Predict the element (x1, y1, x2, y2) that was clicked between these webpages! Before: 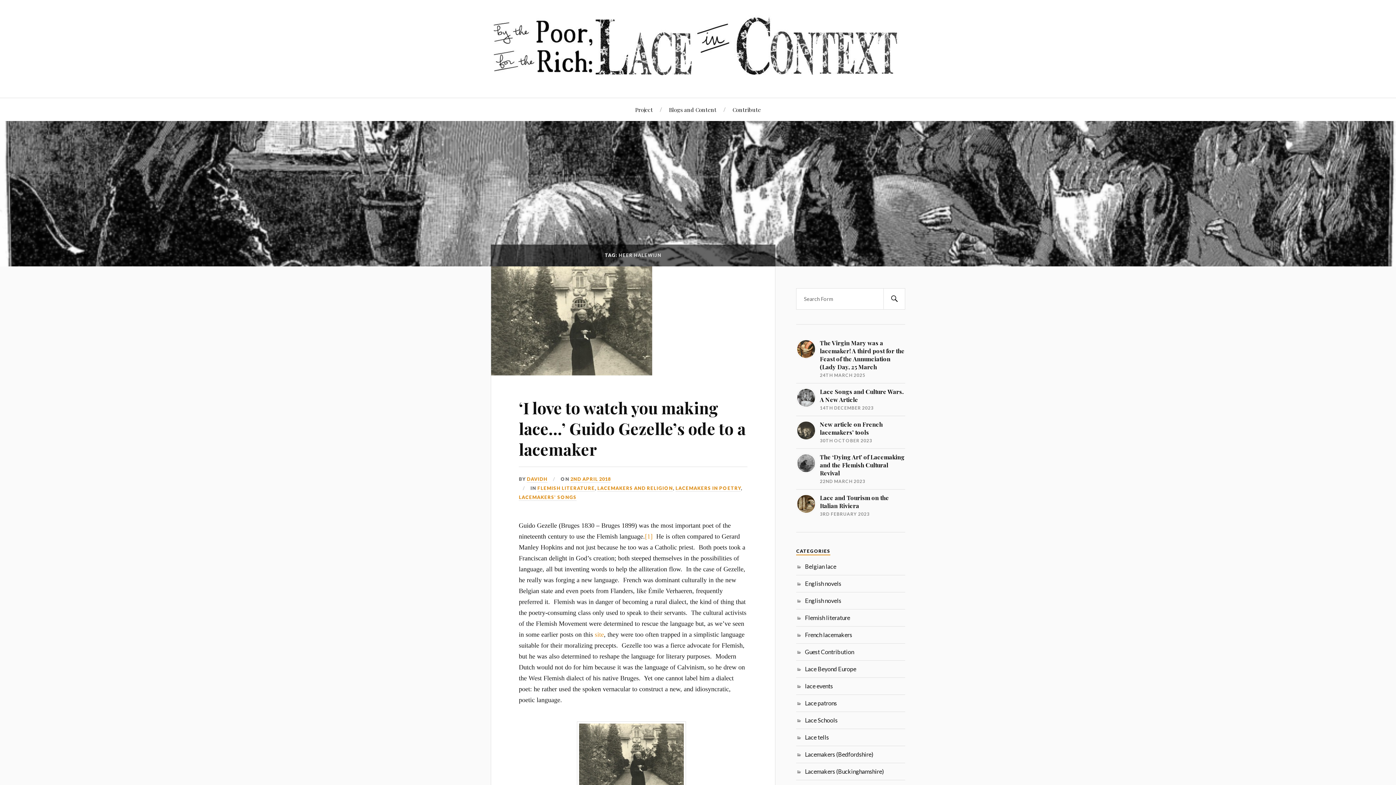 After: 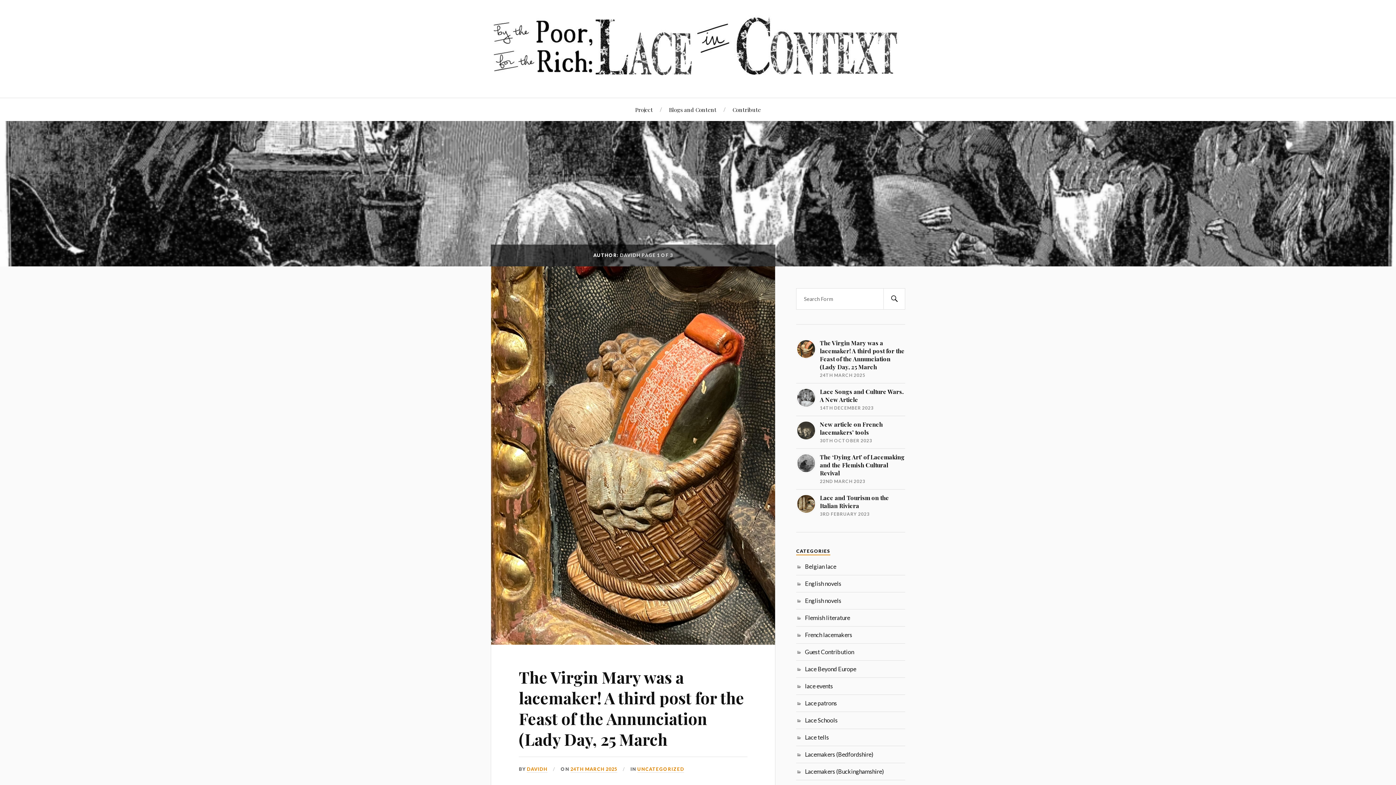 Action: bbox: (526, 476, 547, 482) label: DAVIDH